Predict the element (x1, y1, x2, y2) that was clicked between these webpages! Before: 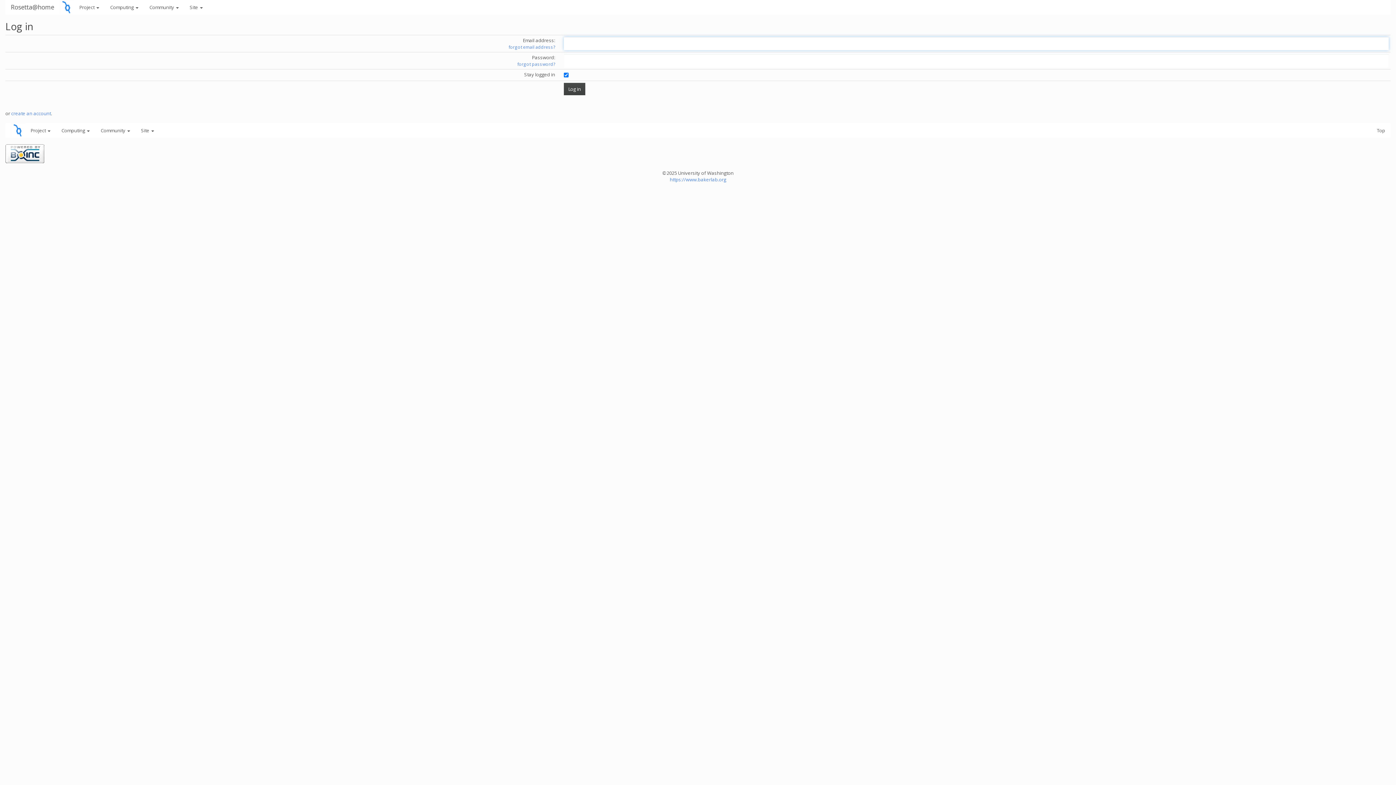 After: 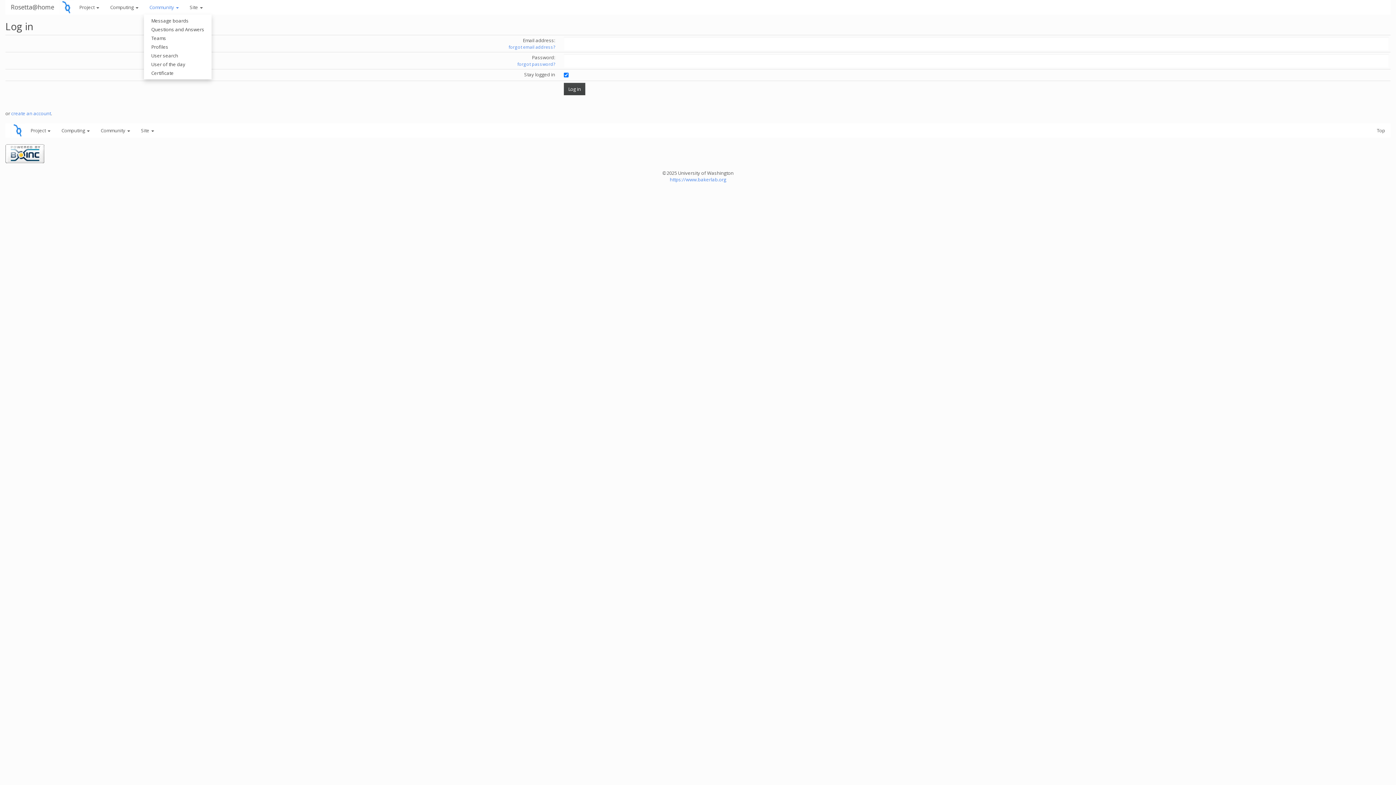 Action: label: Community  bbox: (144, 0, 184, 14)